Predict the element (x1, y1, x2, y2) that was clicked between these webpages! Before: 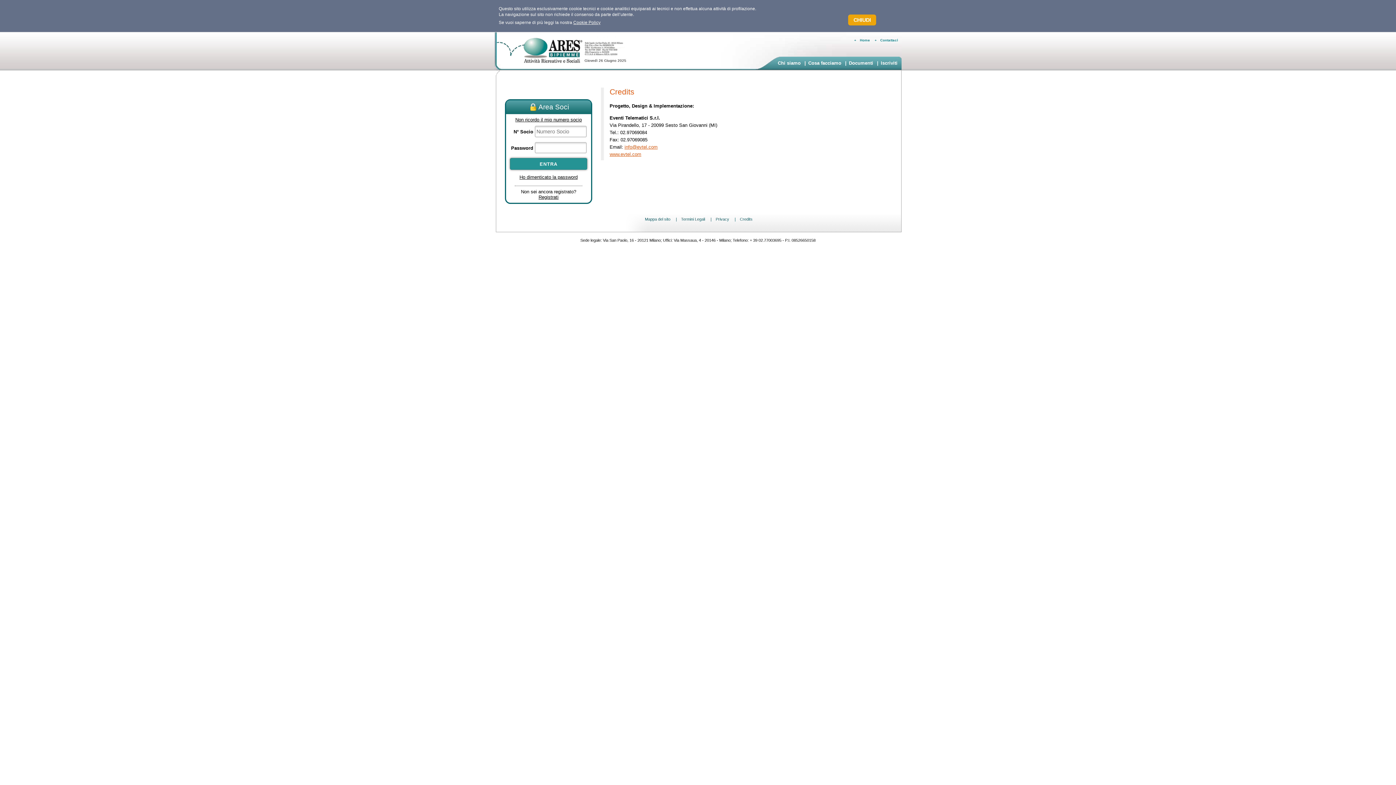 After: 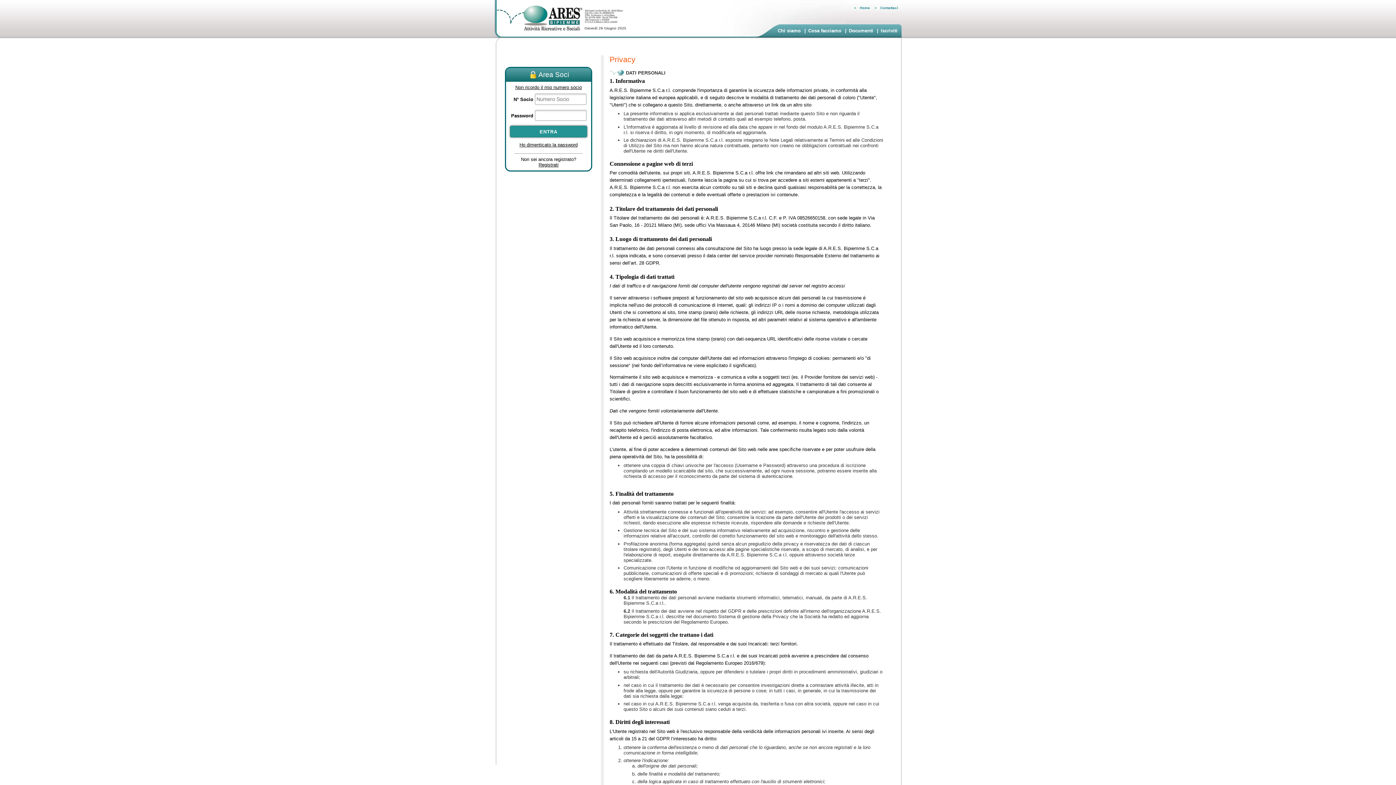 Action: bbox: (711, 212, 733, 225) label: Privacy